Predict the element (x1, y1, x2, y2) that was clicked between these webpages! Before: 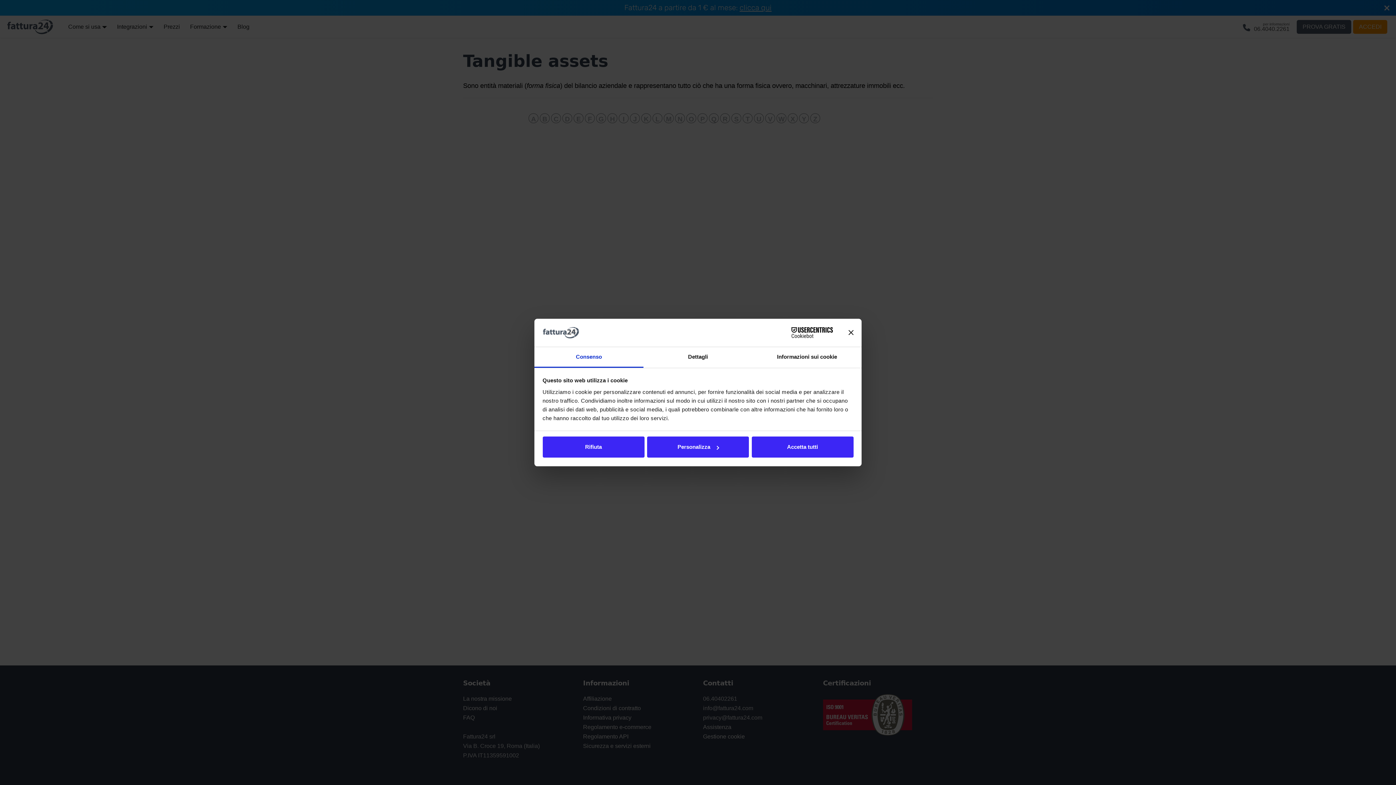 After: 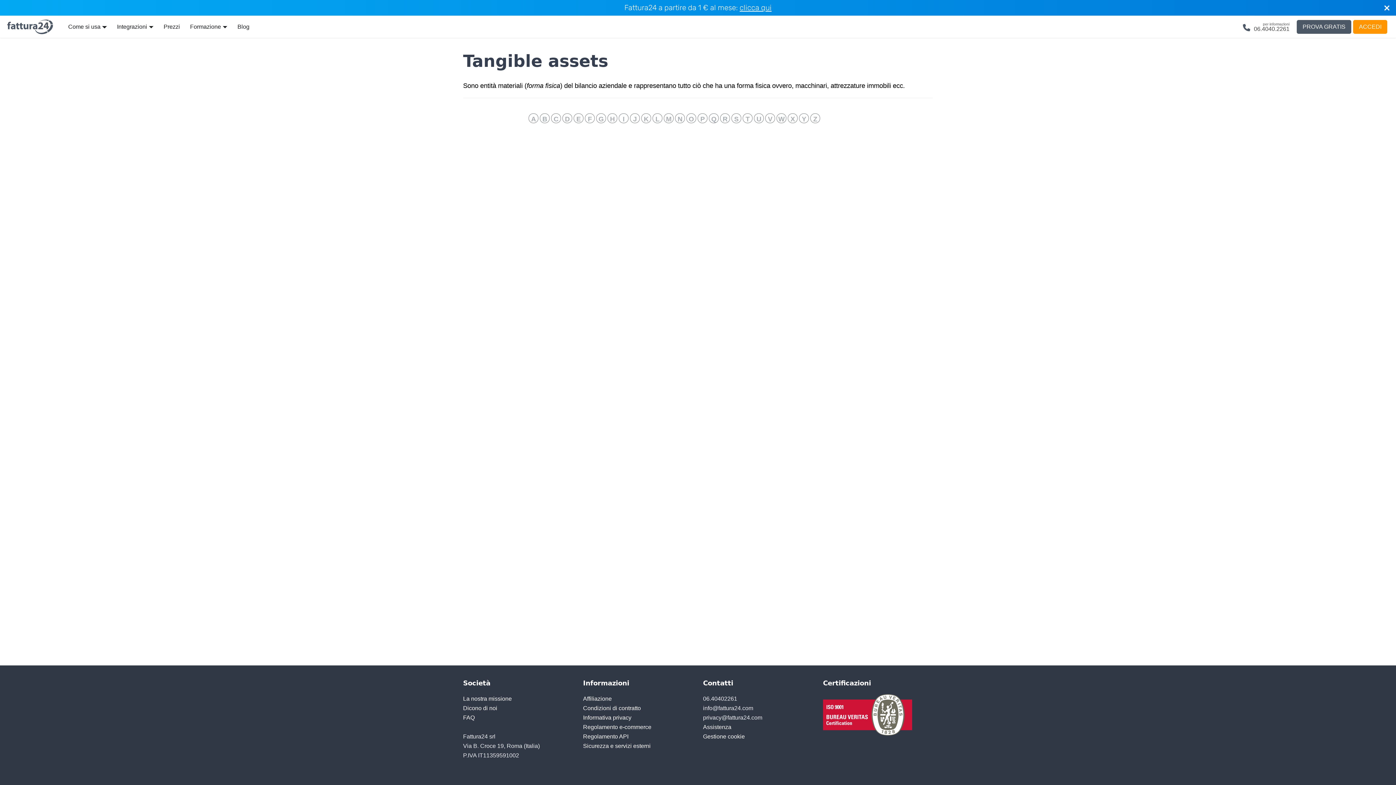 Action: label: Rifiuta bbox: (542, 436, 644, 457)